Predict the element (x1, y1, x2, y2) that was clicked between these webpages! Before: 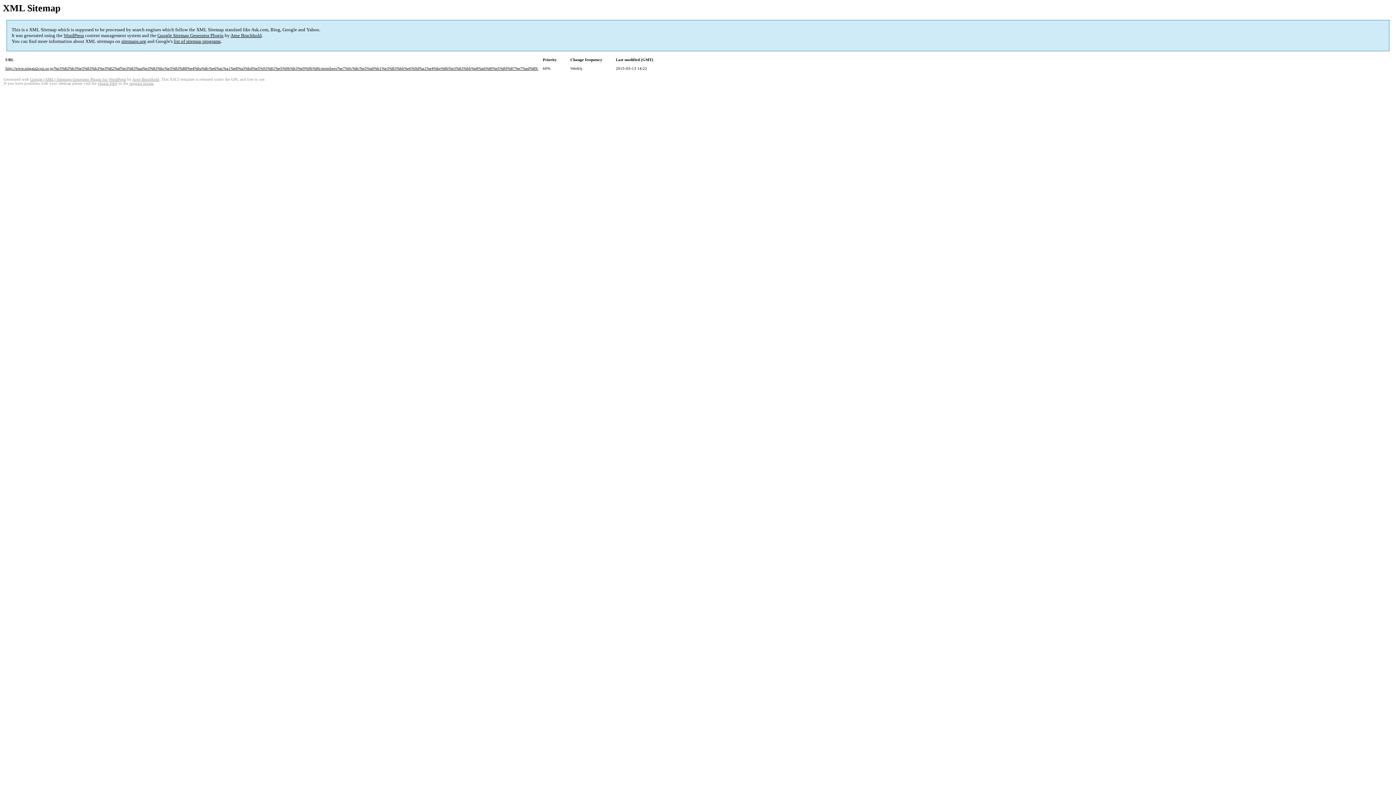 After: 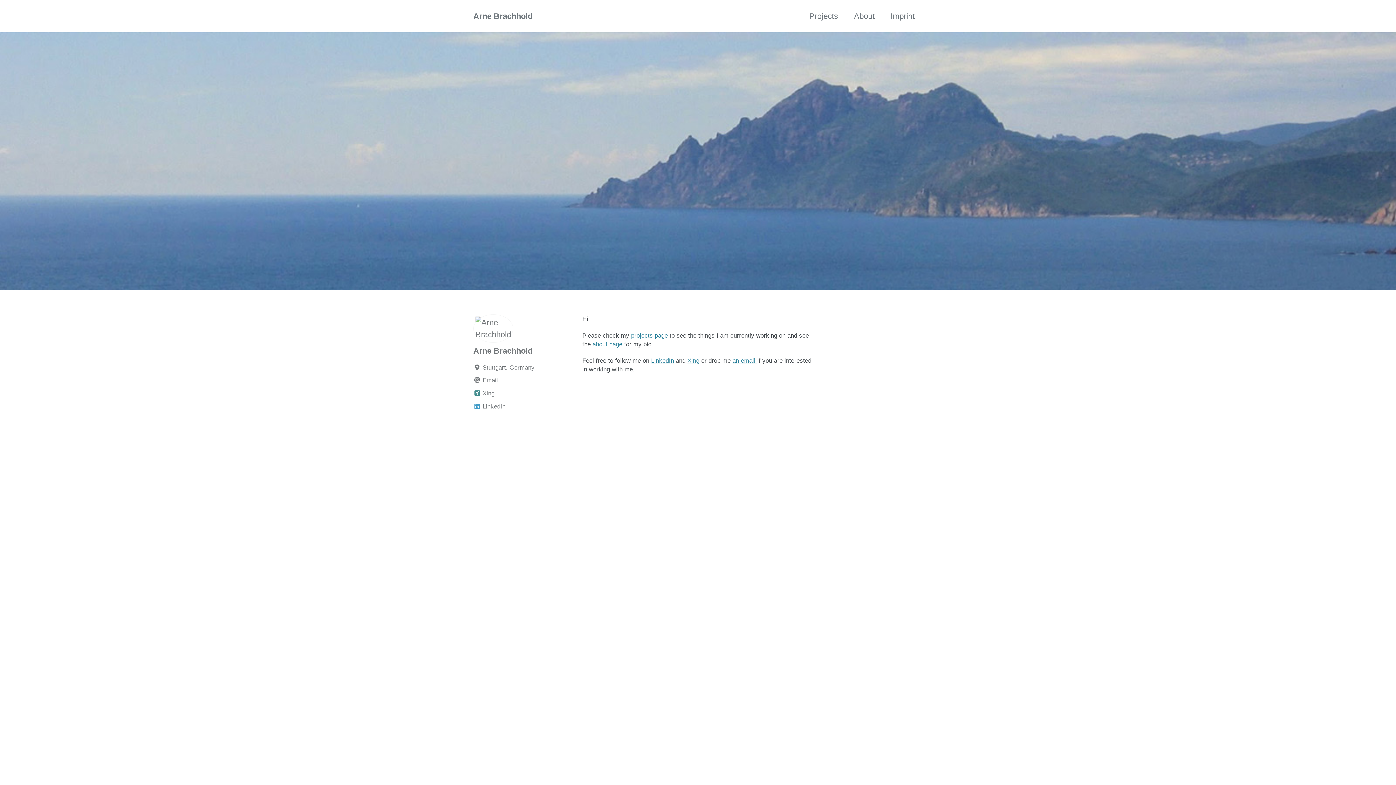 Action: bbox: (230, 32, 261, 38) label: Arne Brachhold